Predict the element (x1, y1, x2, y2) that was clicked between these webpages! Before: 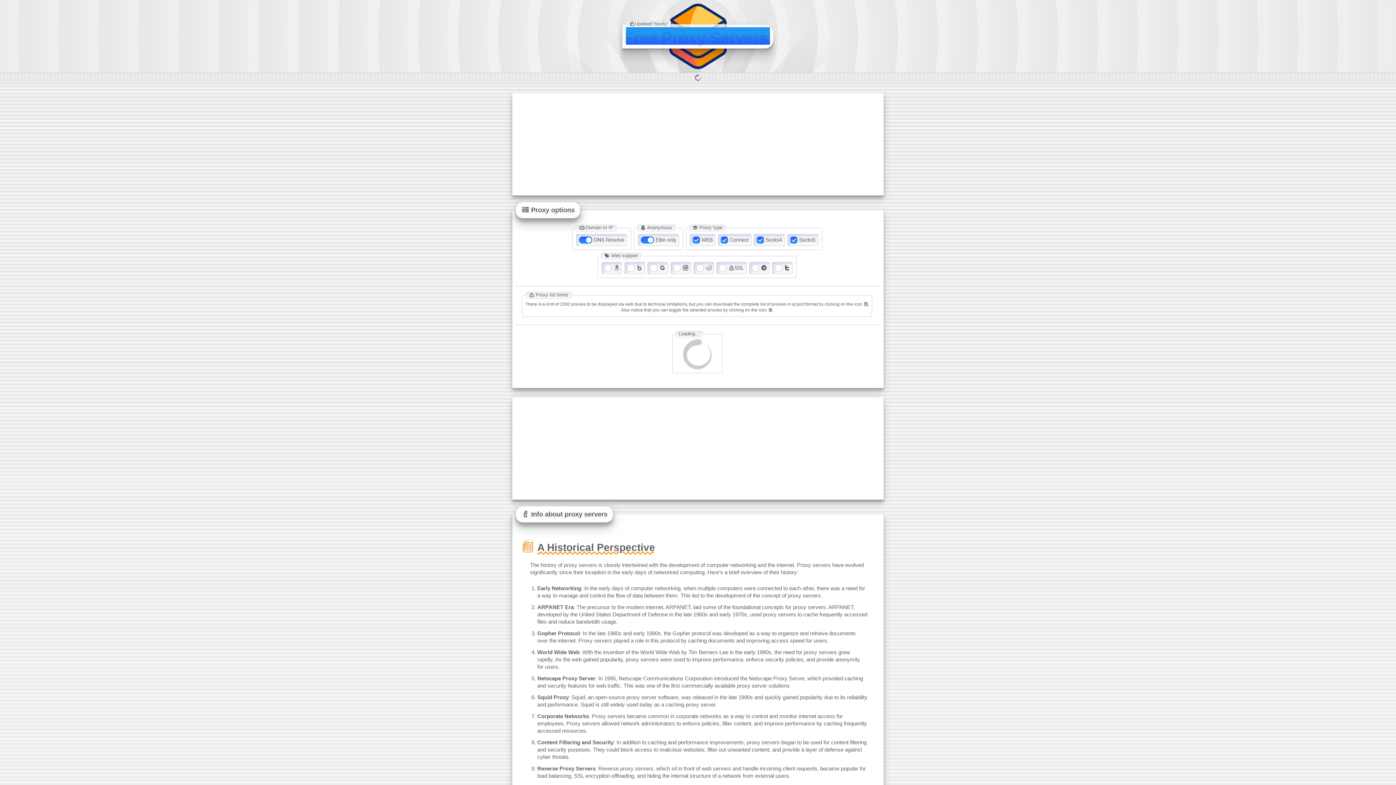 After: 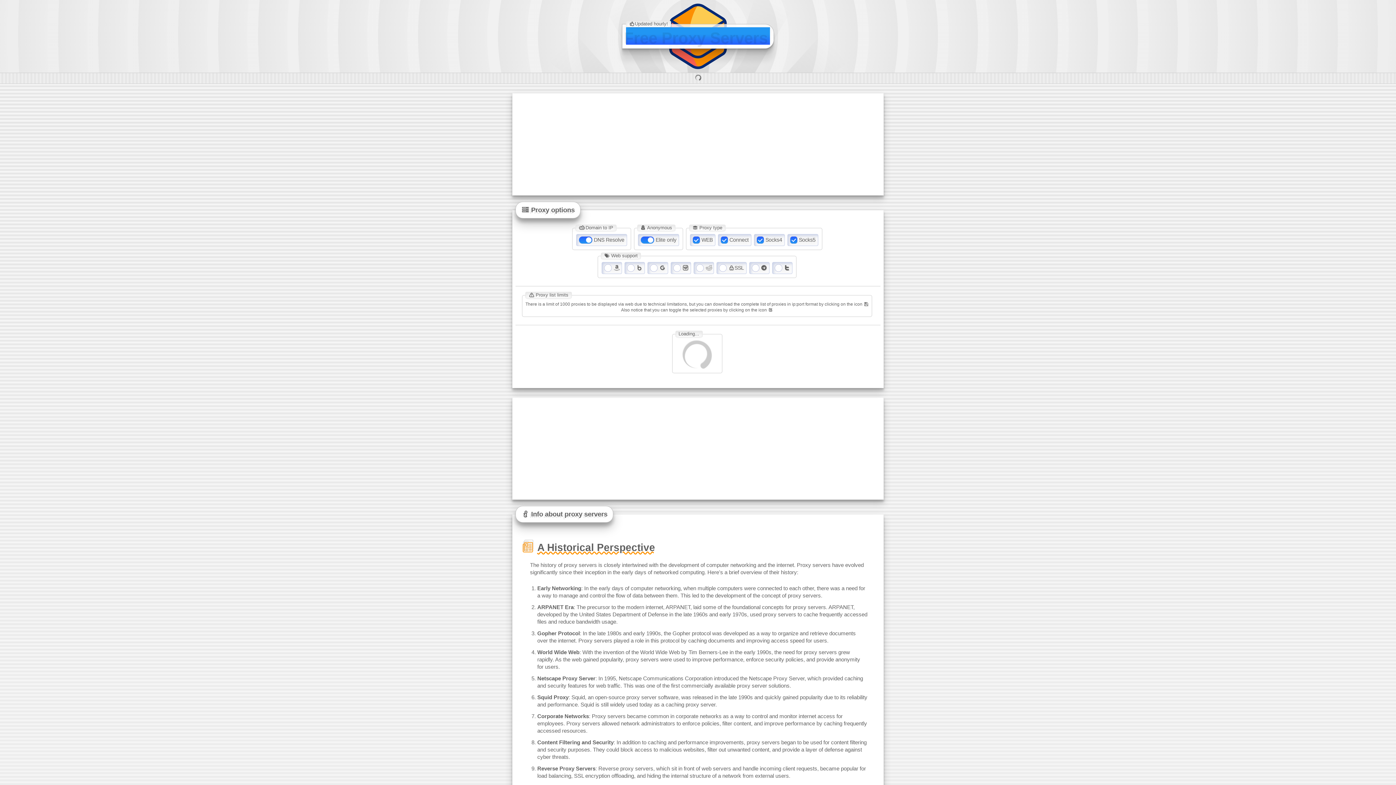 Action: label: Free Proxy Servers bbox: (626, 26, 770, 44)